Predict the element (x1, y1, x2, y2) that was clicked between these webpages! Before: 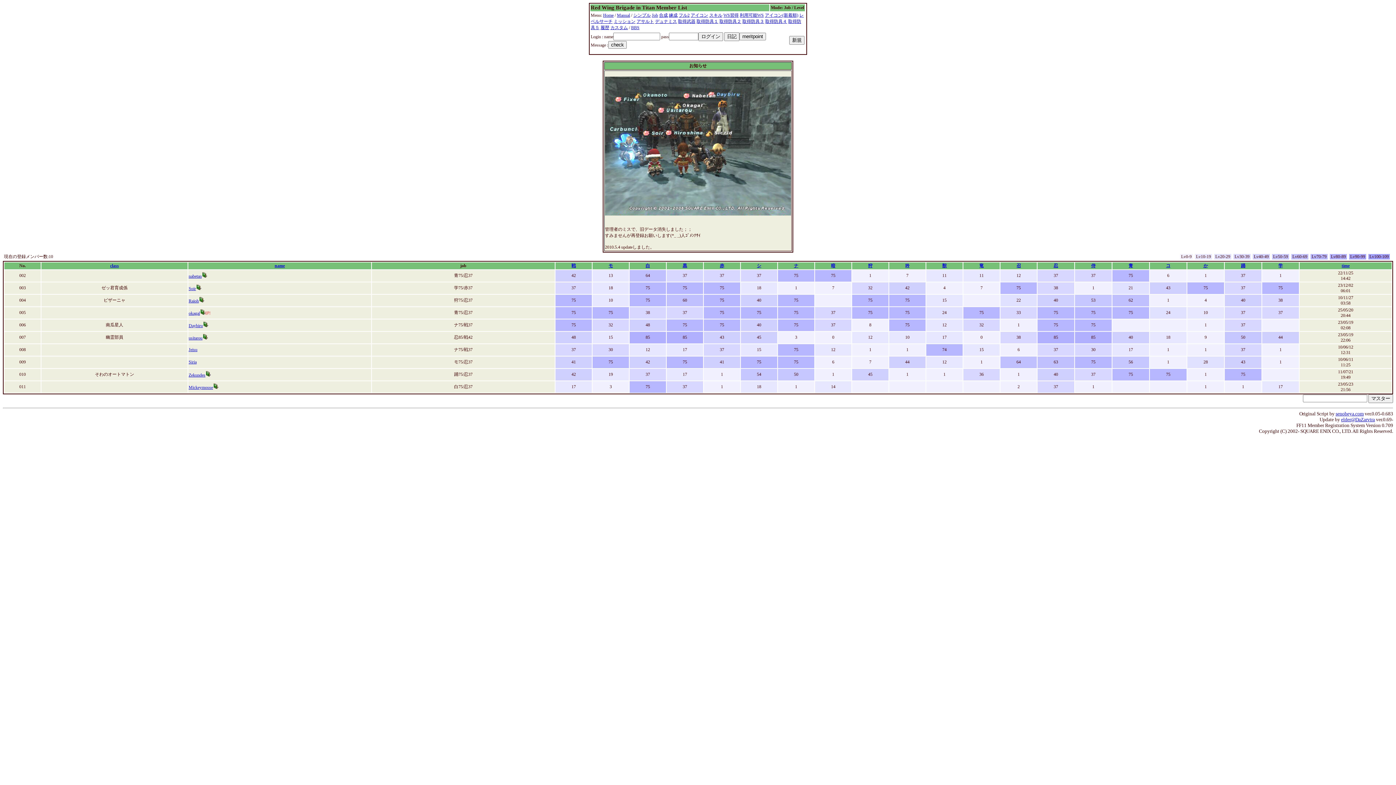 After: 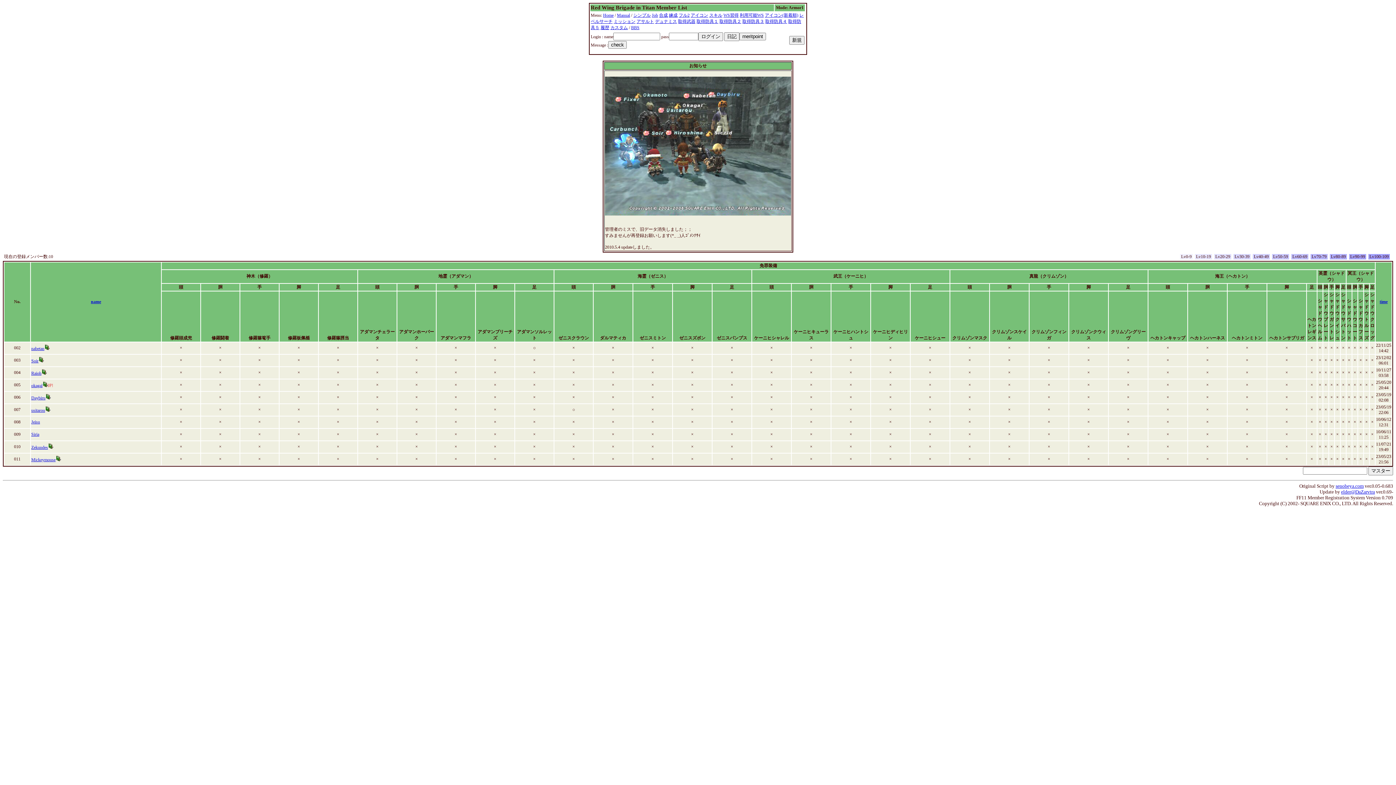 Action: label: 取得防具２ bbox: (719, 18, 741, 24)